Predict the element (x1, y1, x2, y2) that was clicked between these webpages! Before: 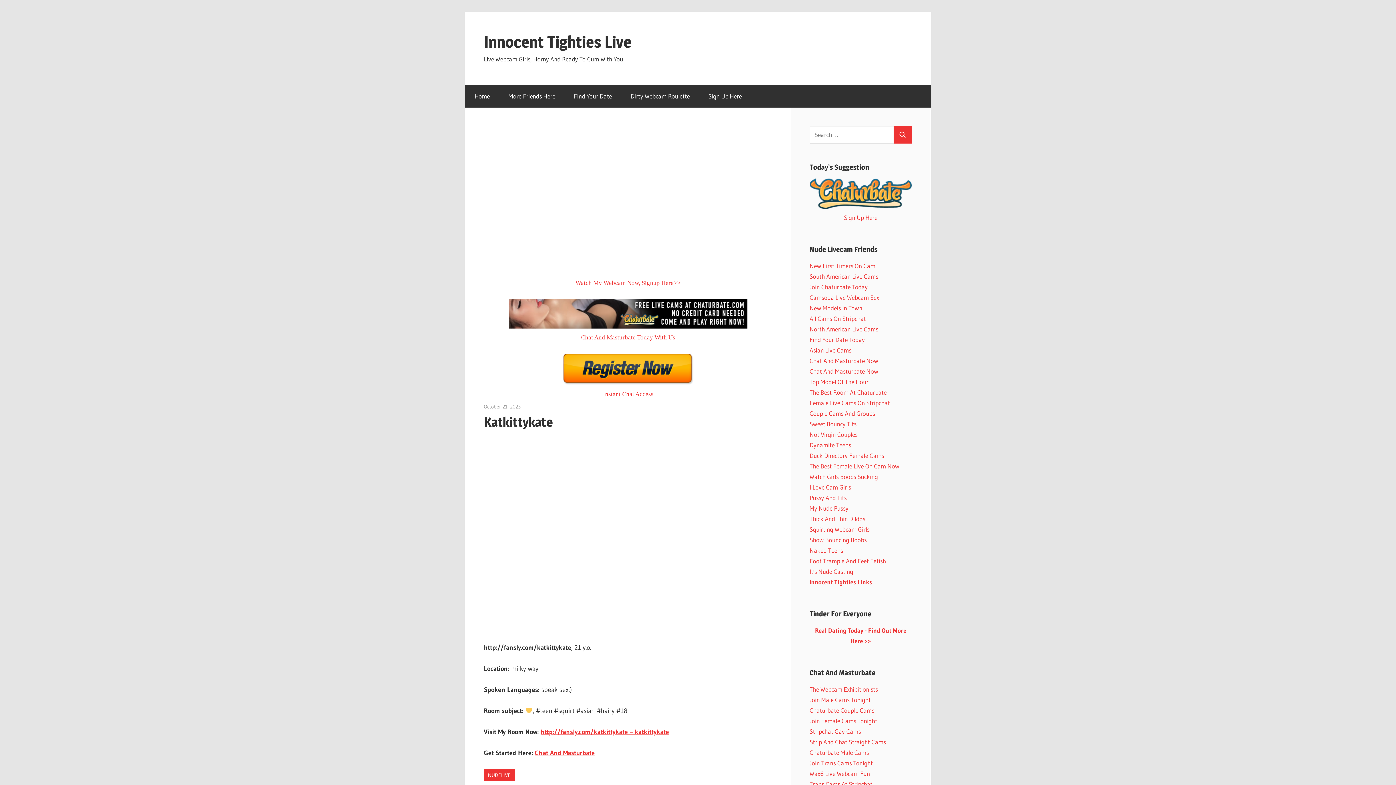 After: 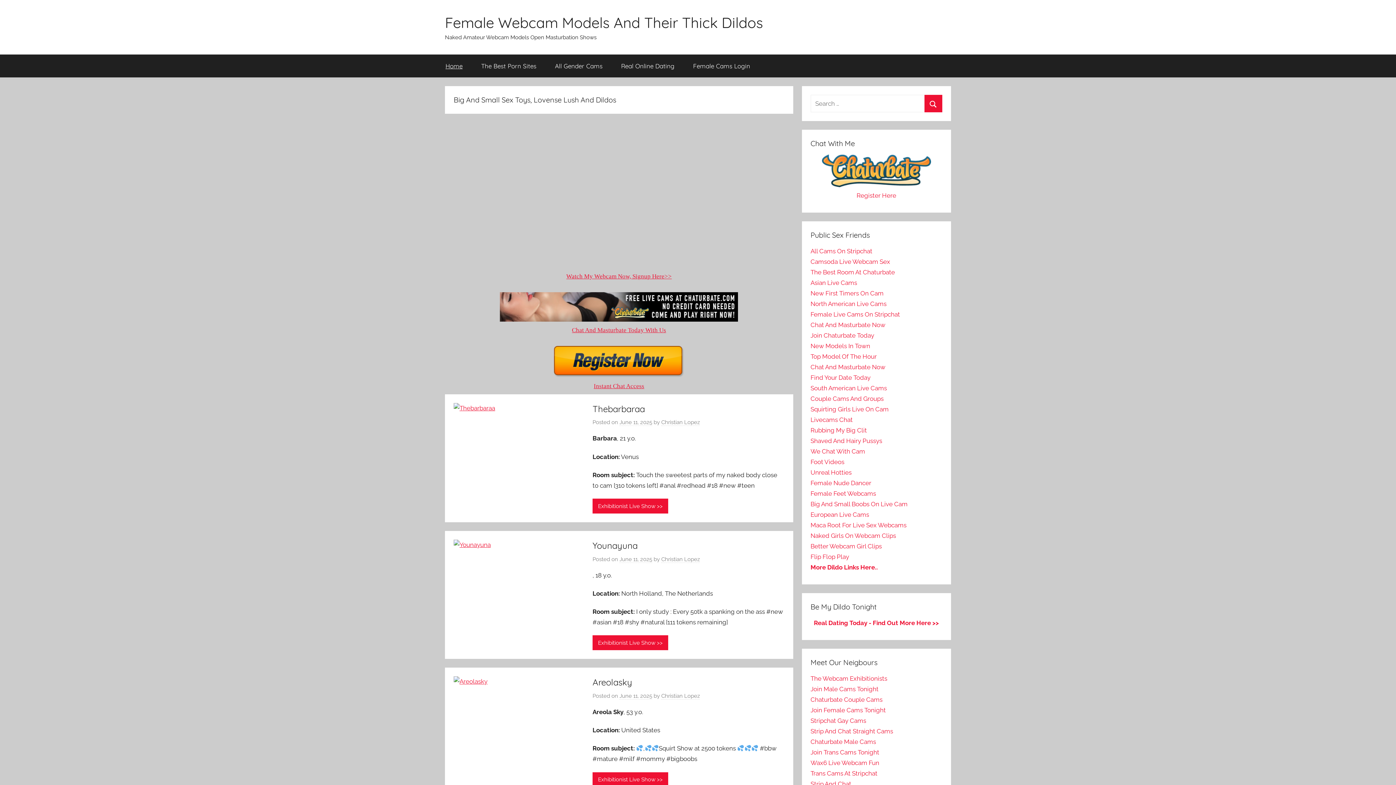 Action: bbox: (809, 515, 865, 522) label: Thick And Thin Dildos